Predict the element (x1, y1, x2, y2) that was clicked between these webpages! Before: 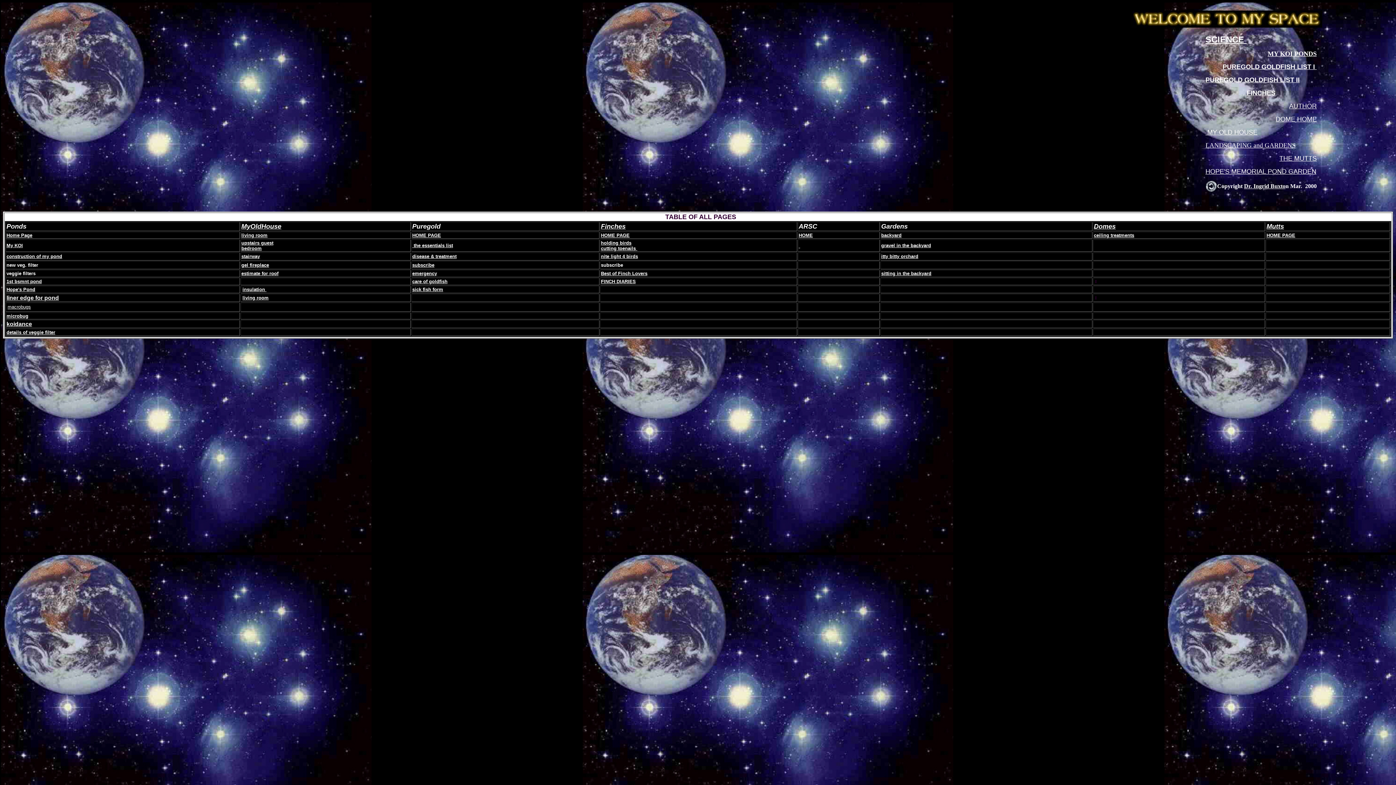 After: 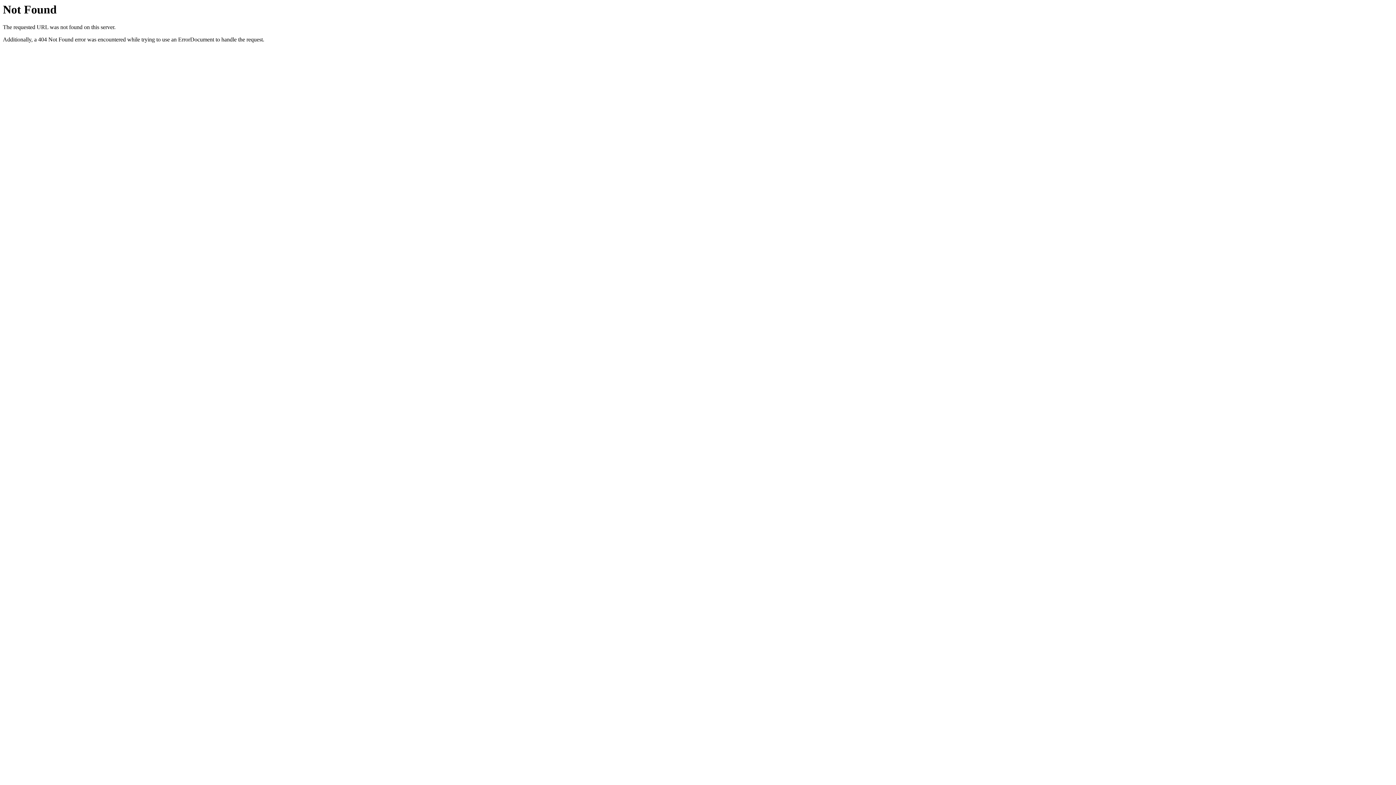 Action: bbox: (241, 270, 278, 276) label: estimate for roof